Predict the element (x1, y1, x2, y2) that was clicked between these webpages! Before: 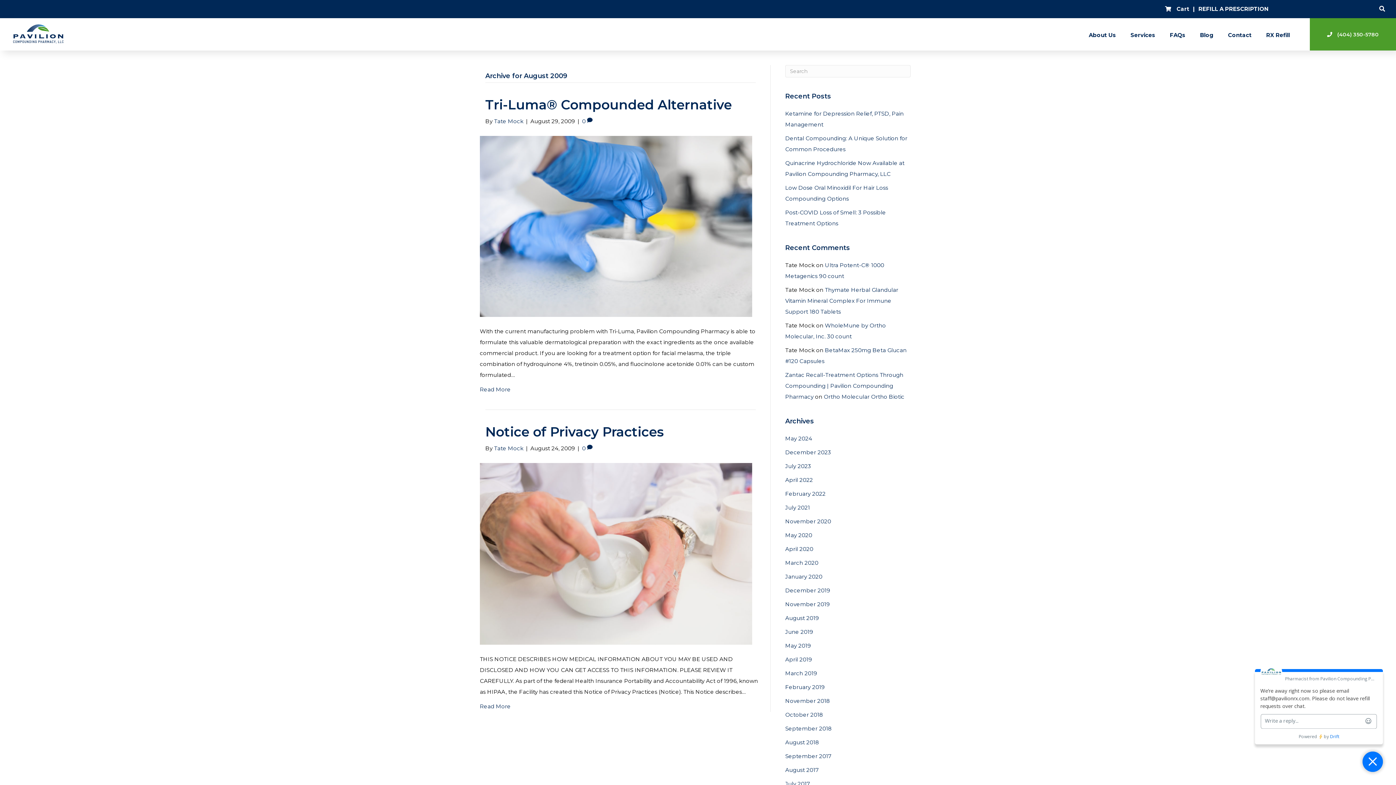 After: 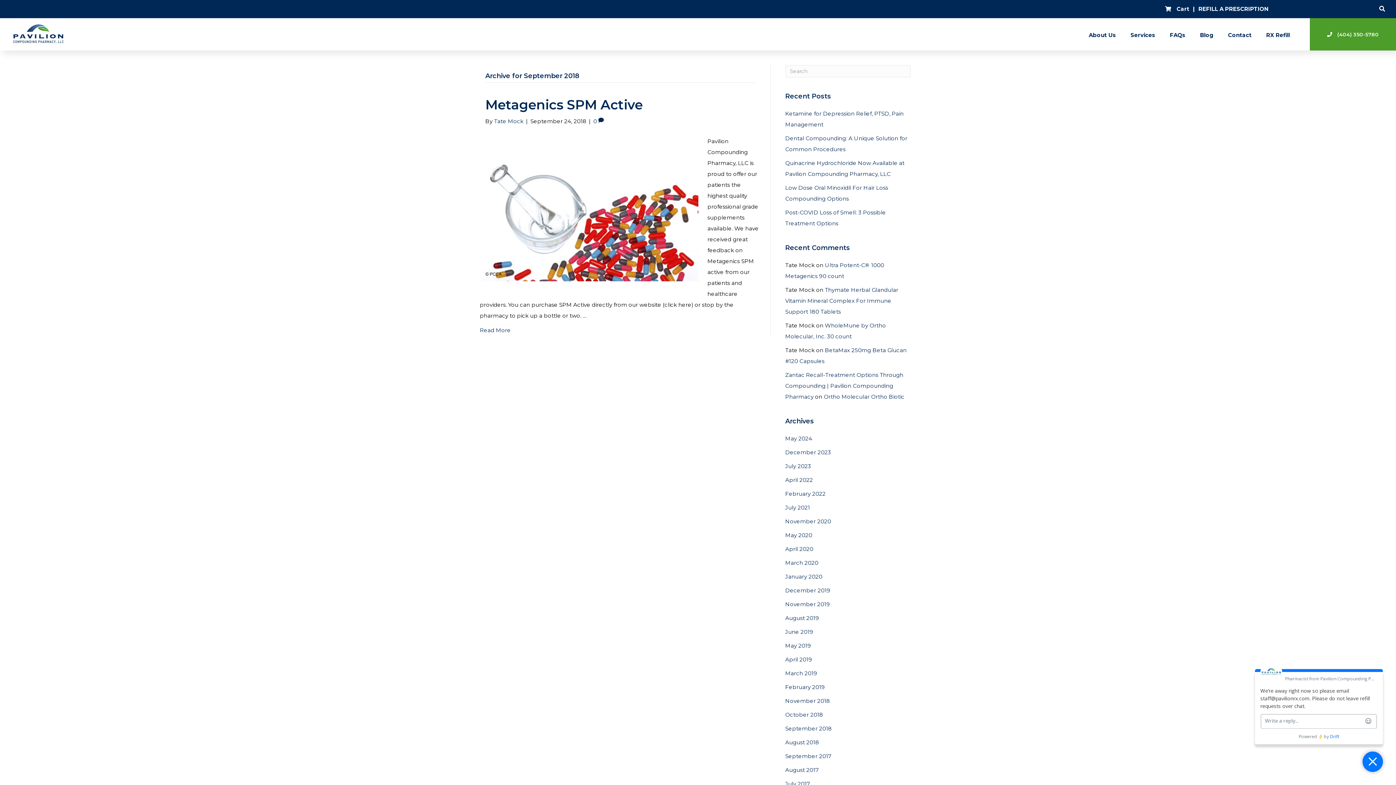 Action: bbox: (785, 725, 832, 732) label: September 2018